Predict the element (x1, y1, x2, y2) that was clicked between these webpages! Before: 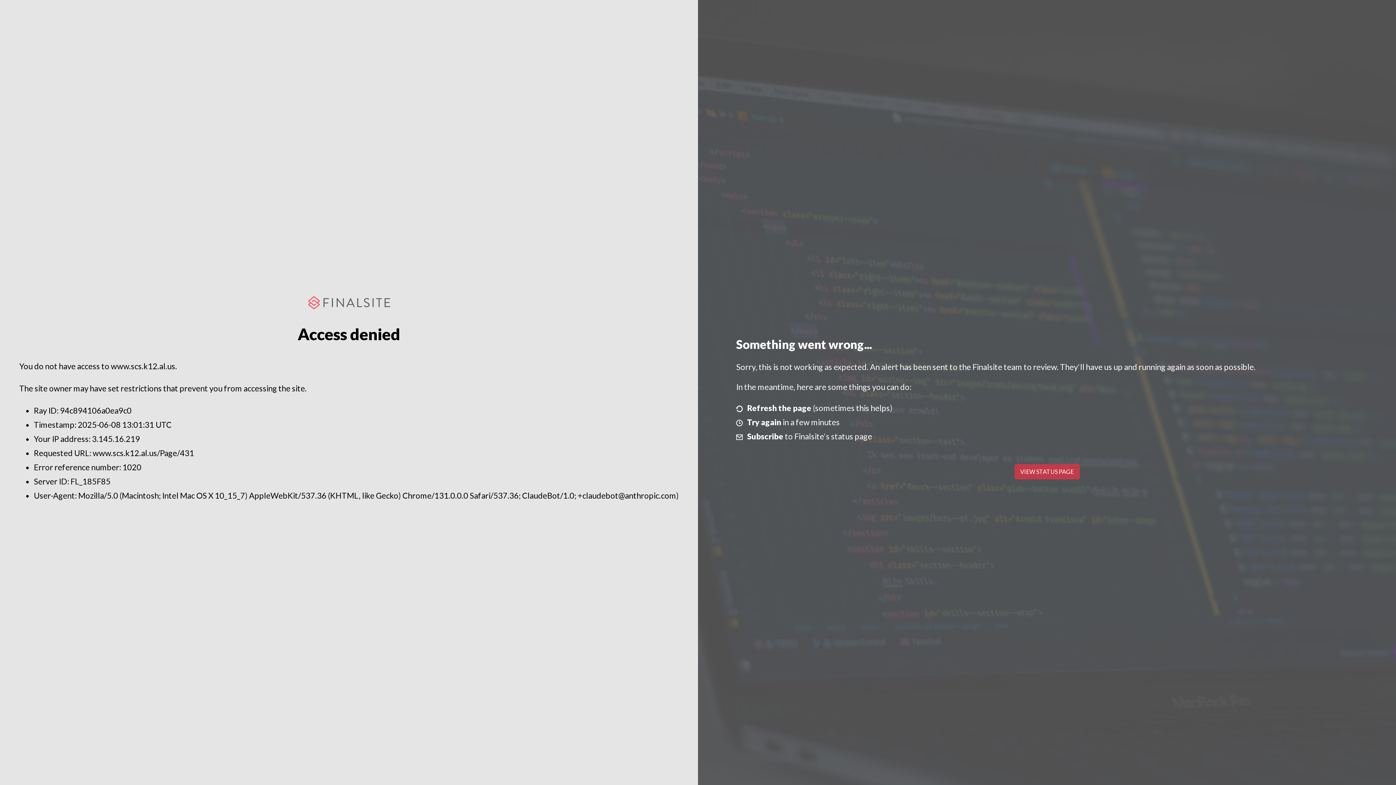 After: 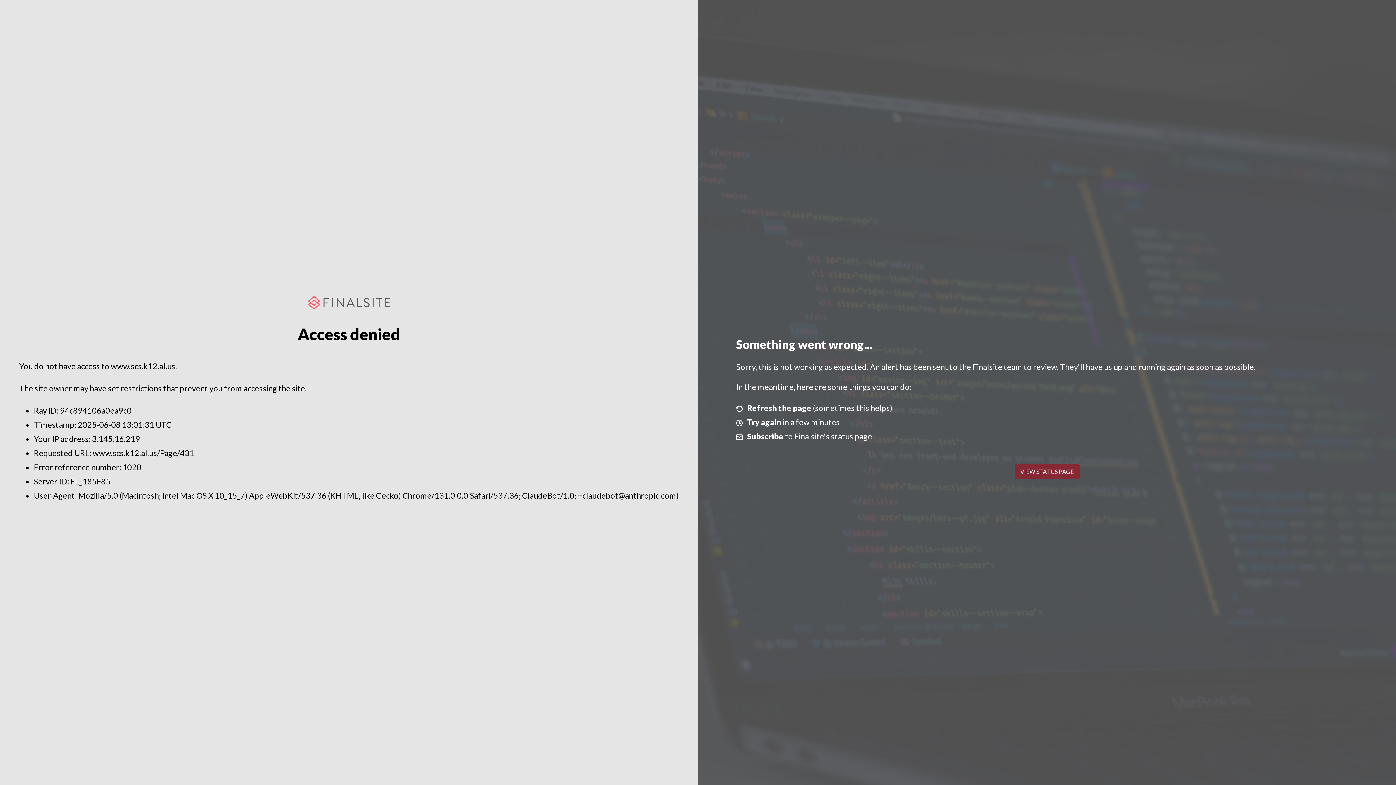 Action: bbox: (1014, 464, 1079, 479) label: VIEW STATUS PAGE